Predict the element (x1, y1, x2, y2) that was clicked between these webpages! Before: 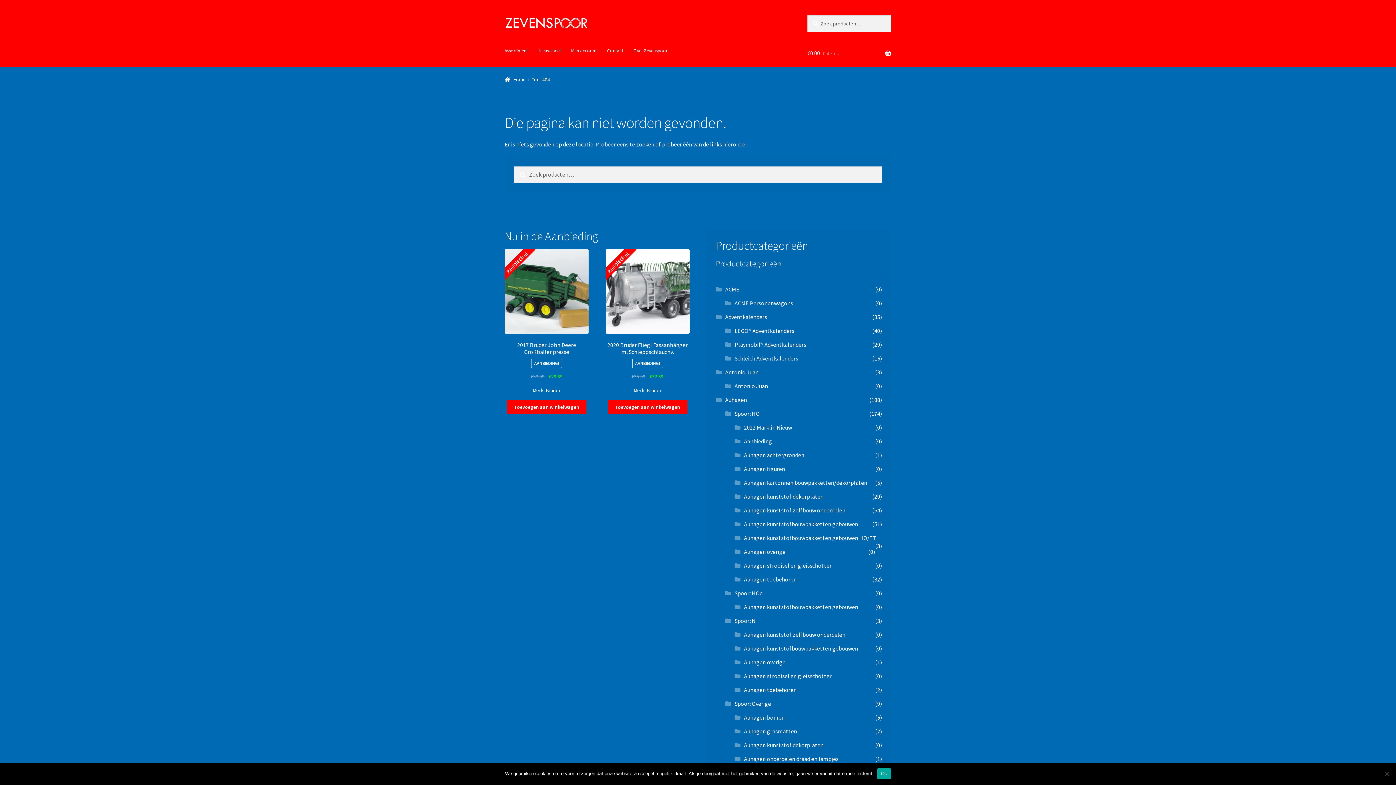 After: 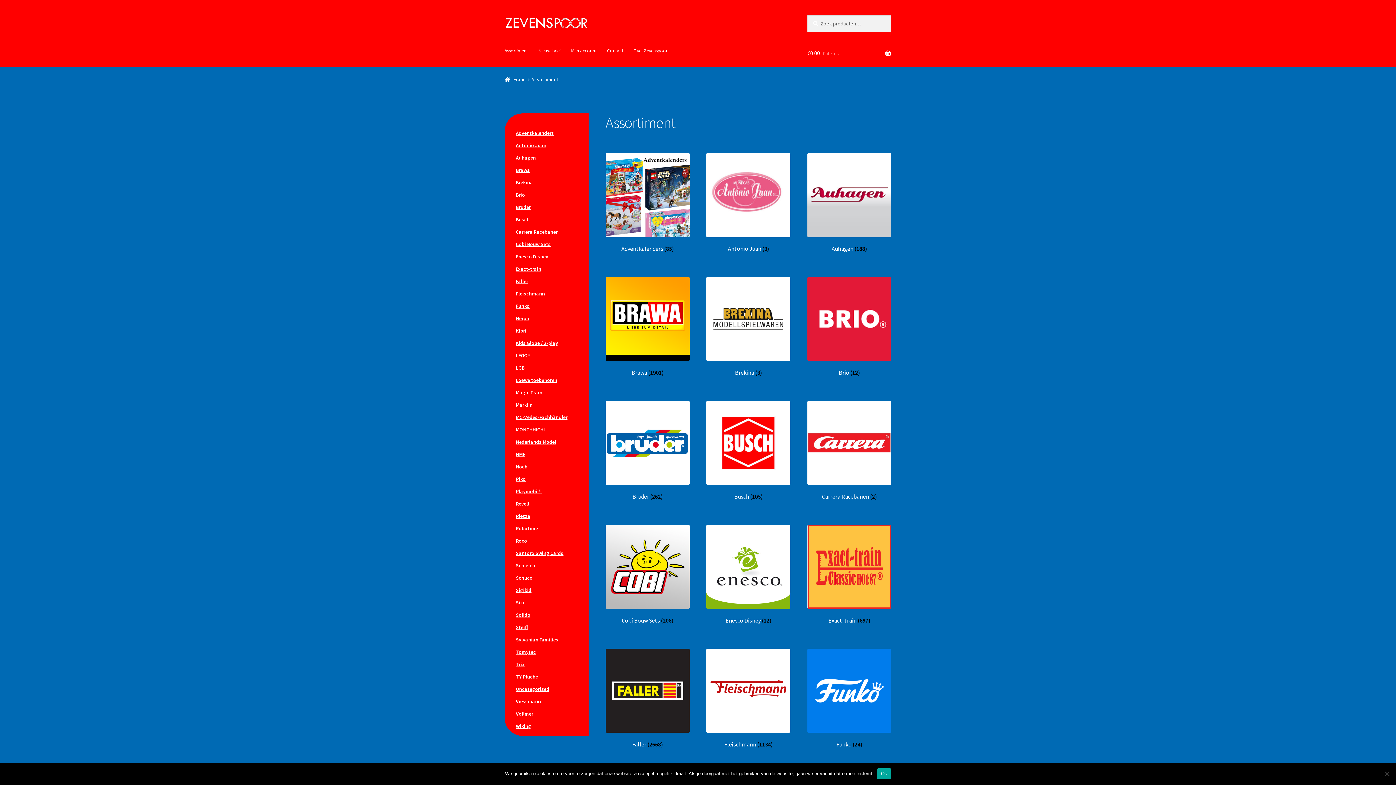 Action: bbox: (500, 39, 532, 62) label: Assortiment